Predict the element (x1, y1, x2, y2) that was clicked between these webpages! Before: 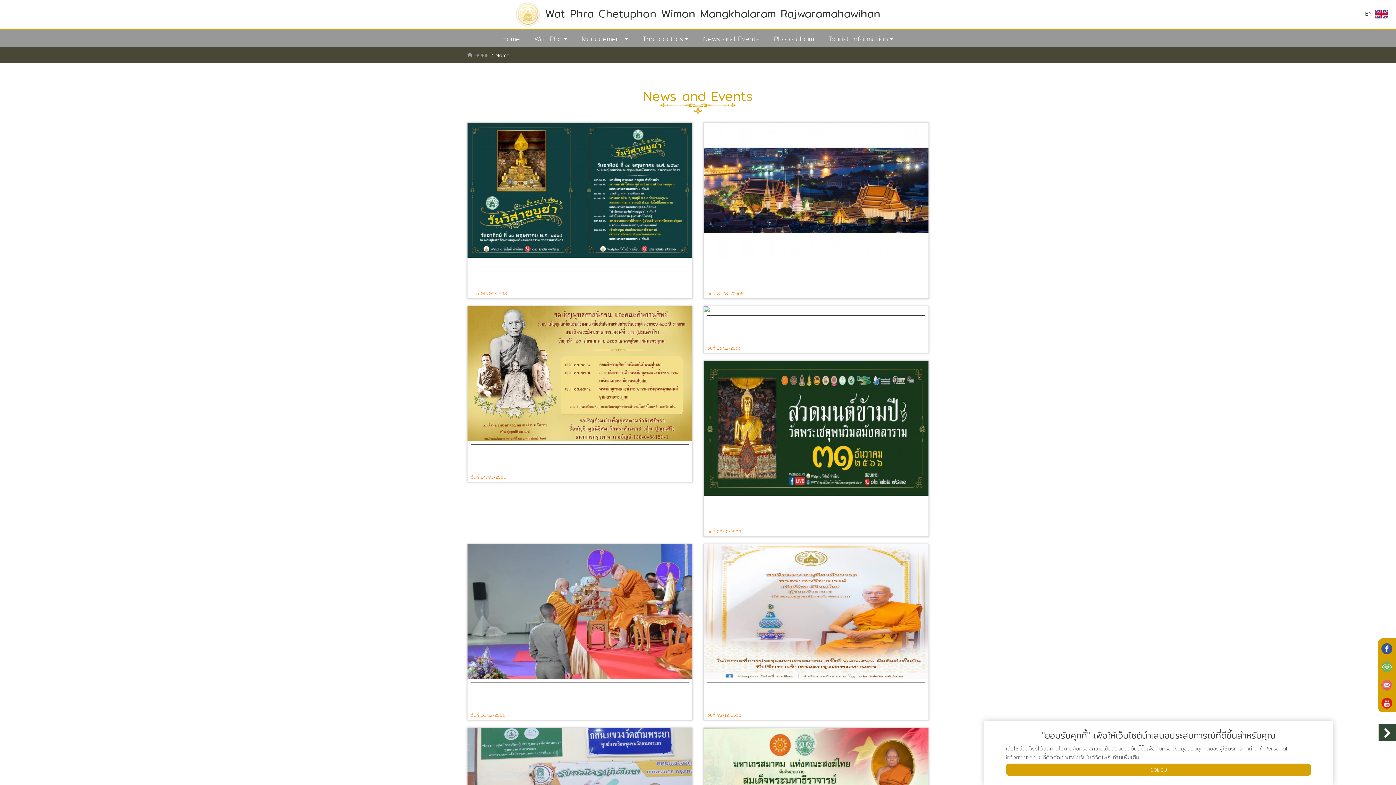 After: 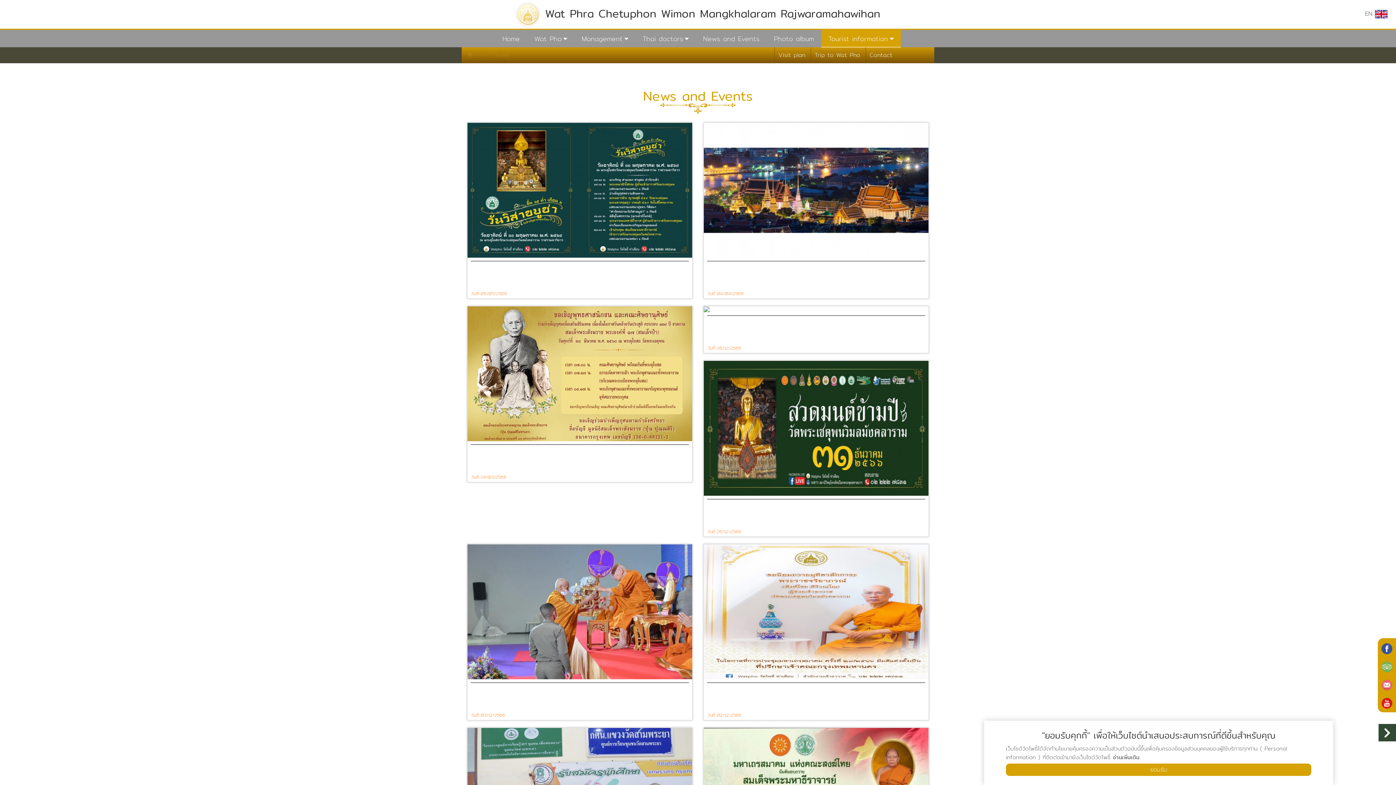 Action: label: Tourist information bbox: (821, 29, 901, 48)